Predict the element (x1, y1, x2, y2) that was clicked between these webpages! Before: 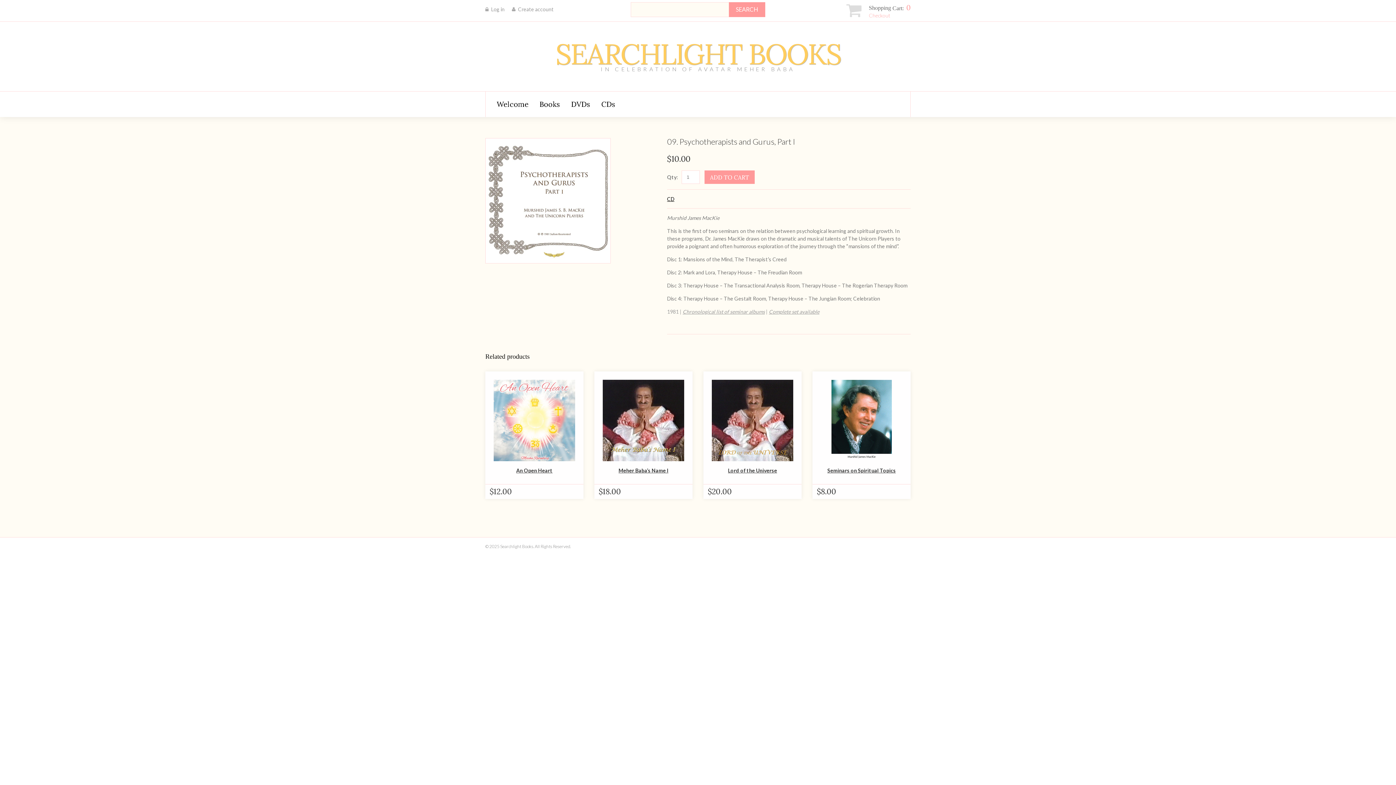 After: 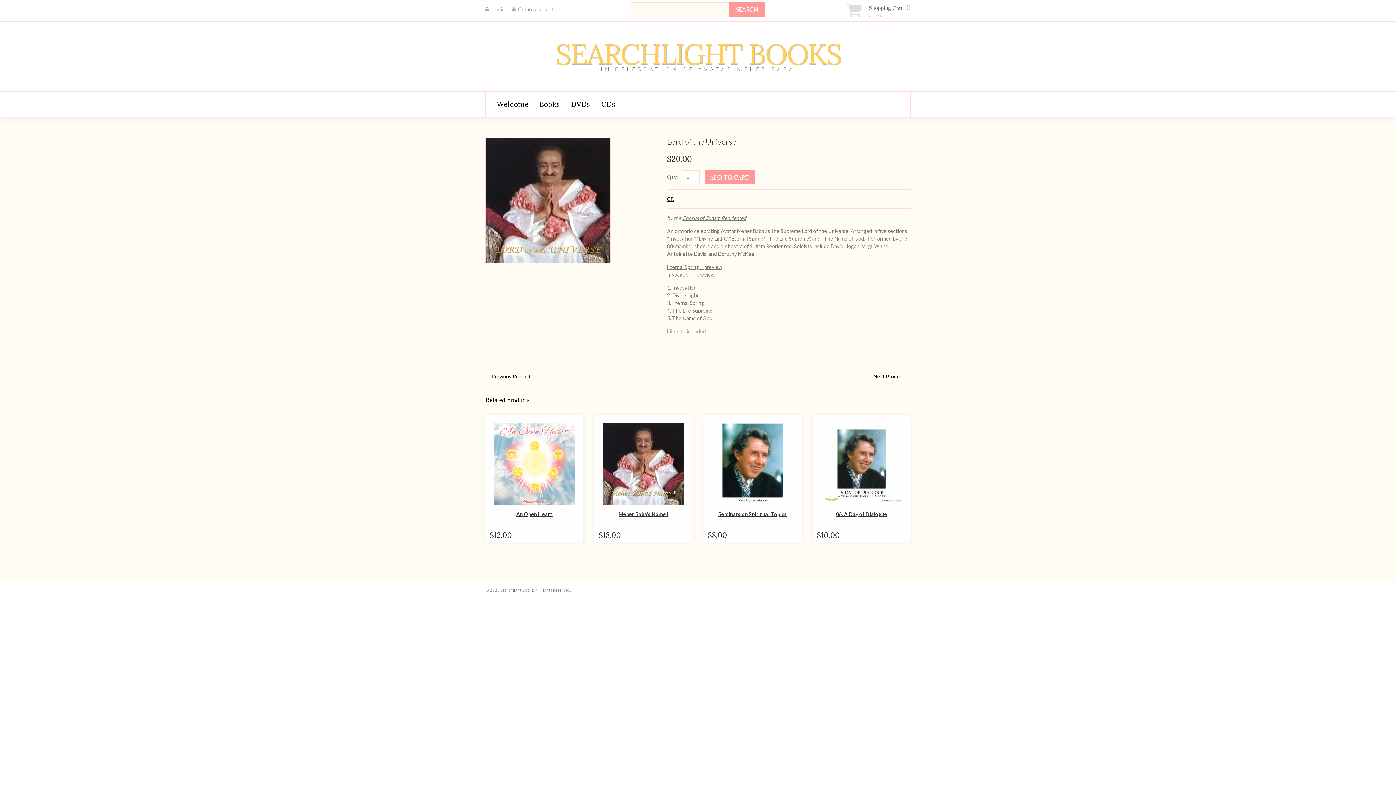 Action: bbox: (712, 380, 793, 461)